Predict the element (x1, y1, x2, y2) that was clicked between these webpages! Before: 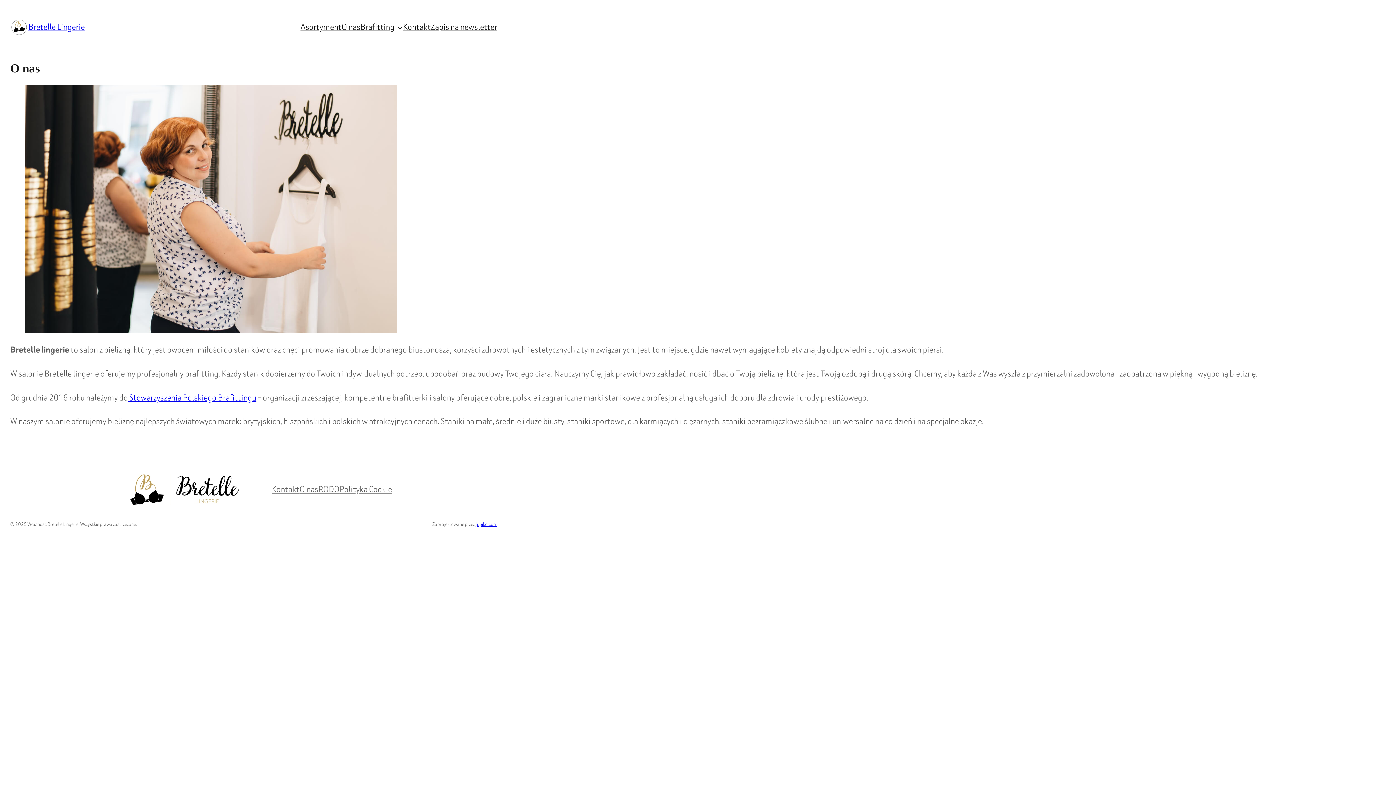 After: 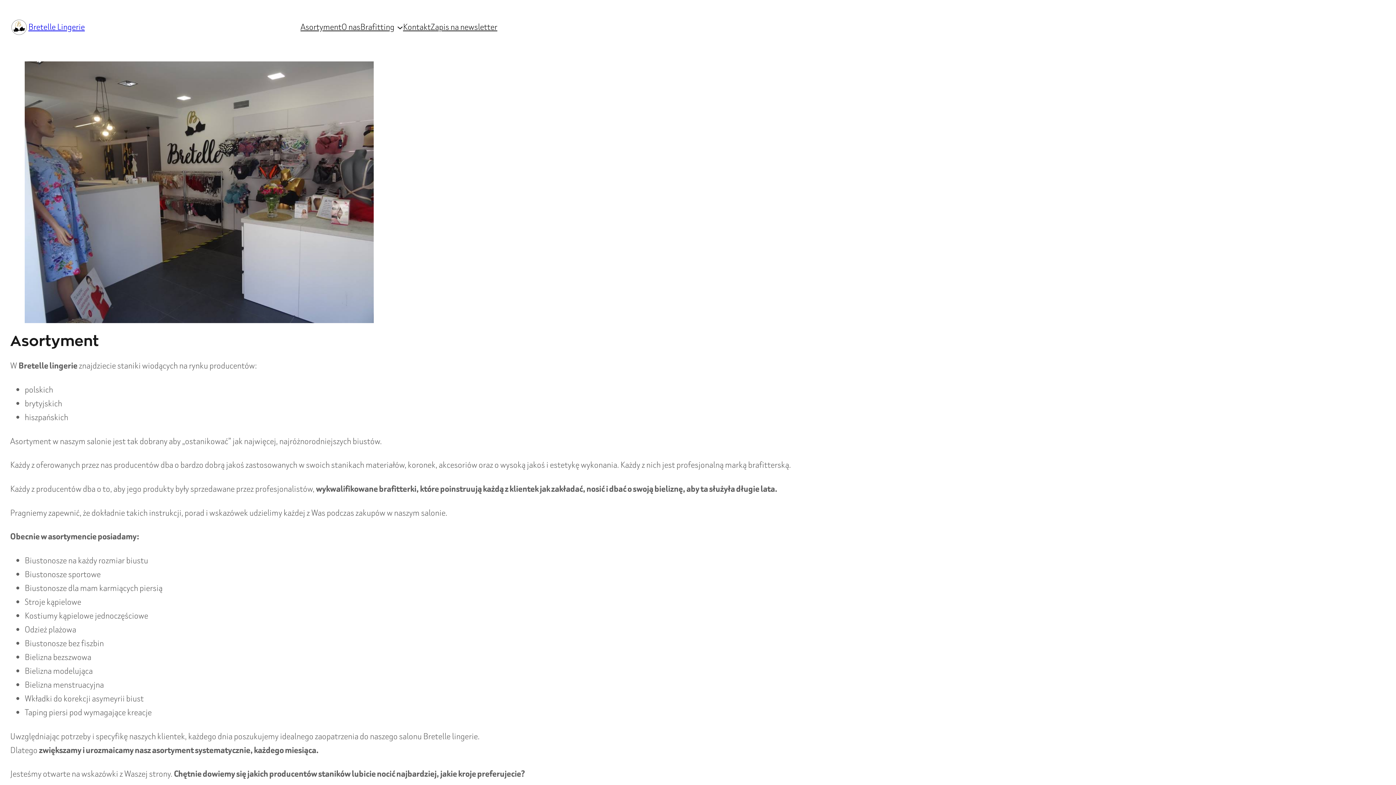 Action: label: Asortyment bbox: (300, 20, 341, 34)